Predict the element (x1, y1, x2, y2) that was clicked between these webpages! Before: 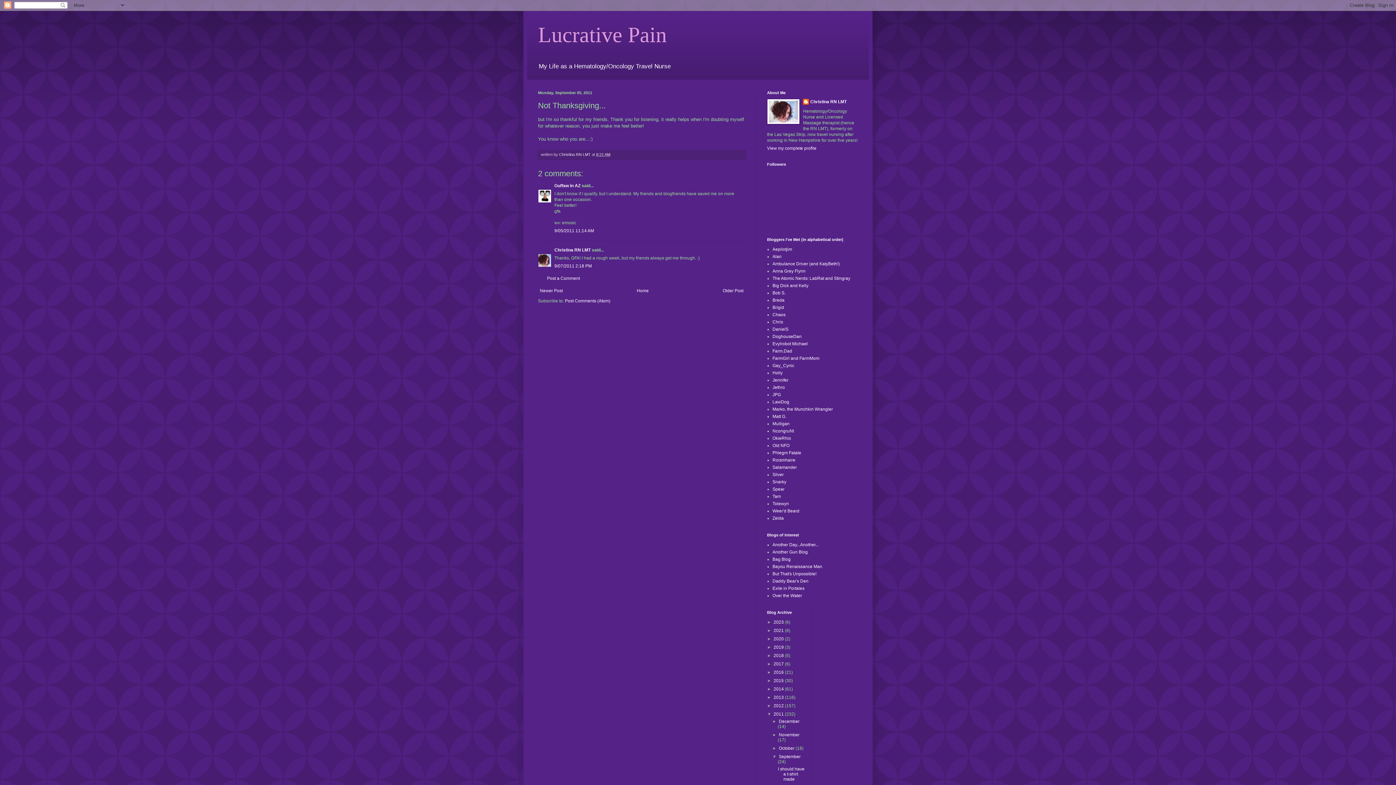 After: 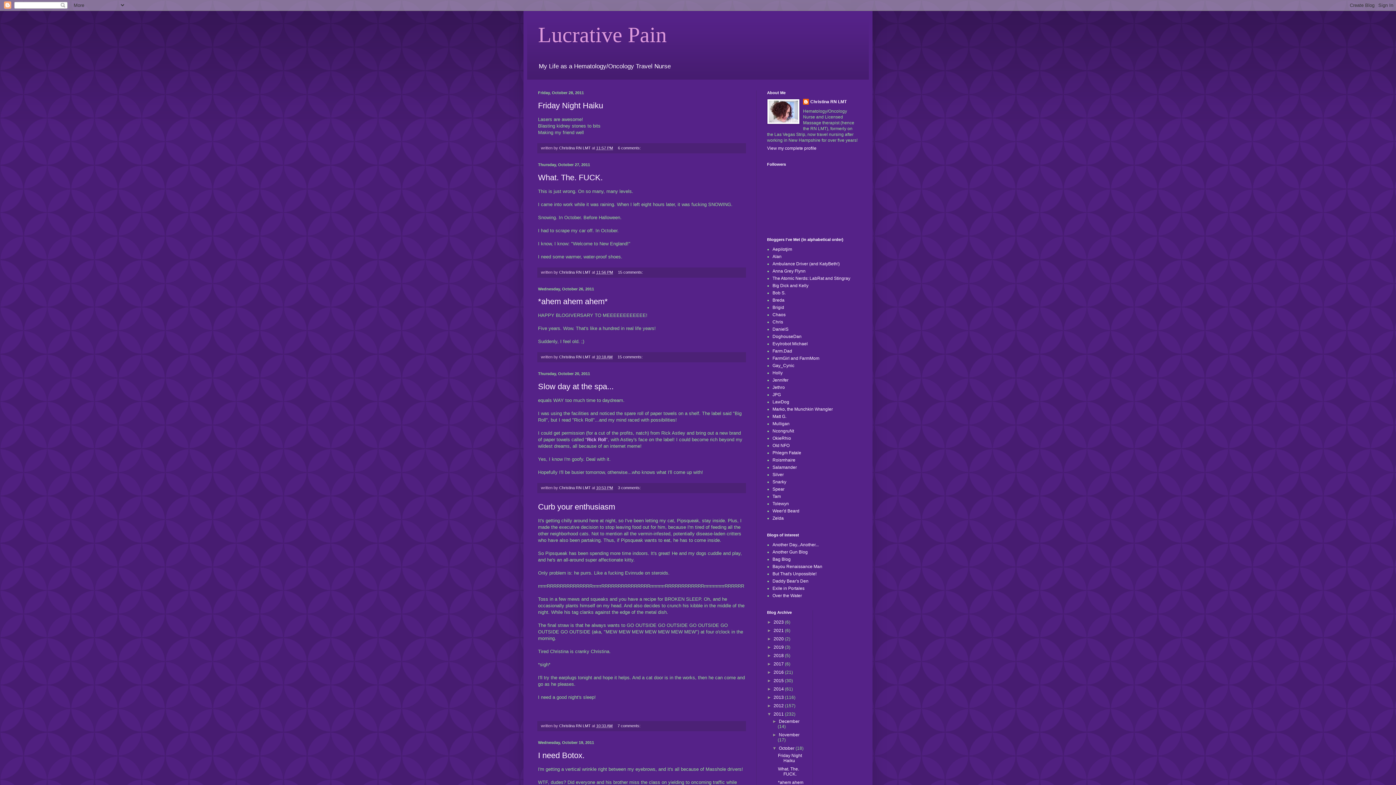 Action: bbox: (779, 746, 795, 751) label: October 